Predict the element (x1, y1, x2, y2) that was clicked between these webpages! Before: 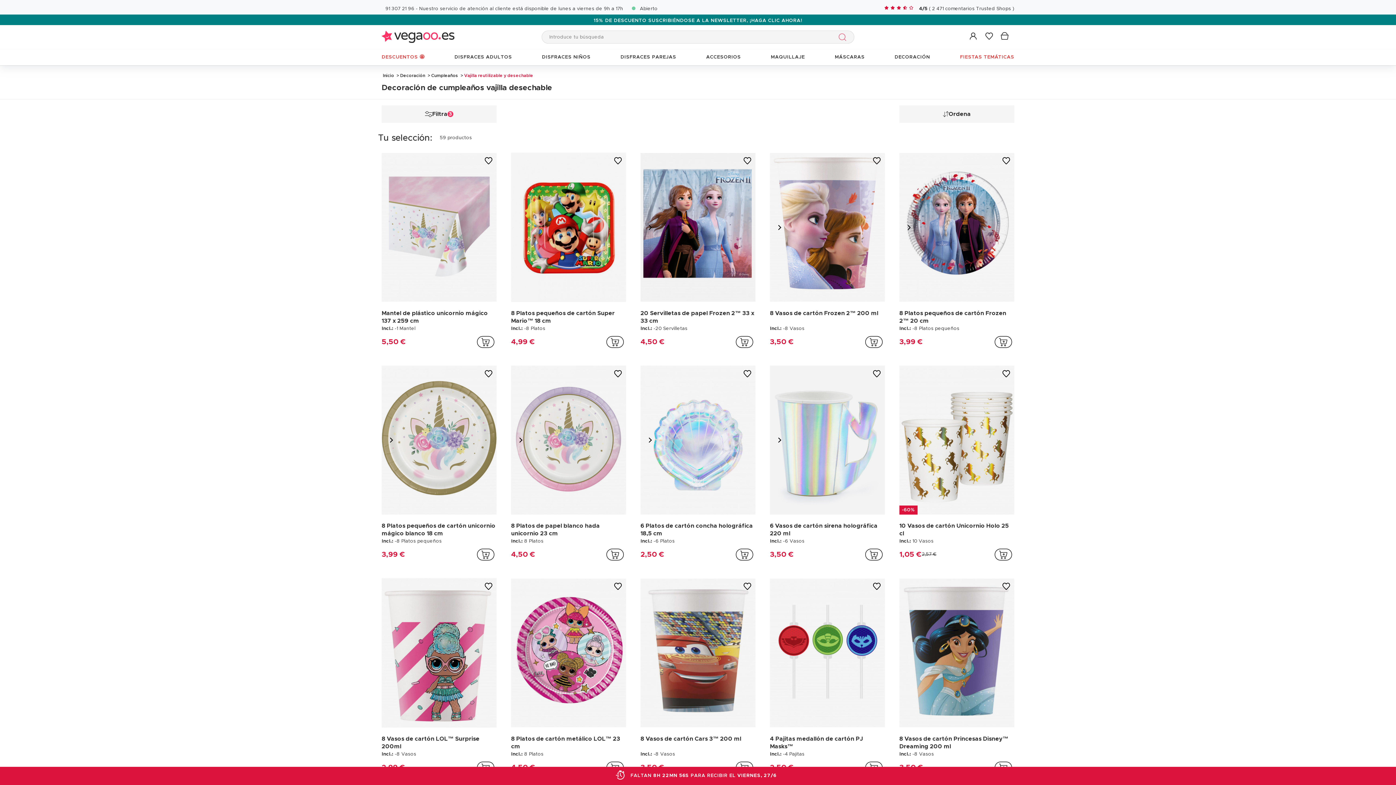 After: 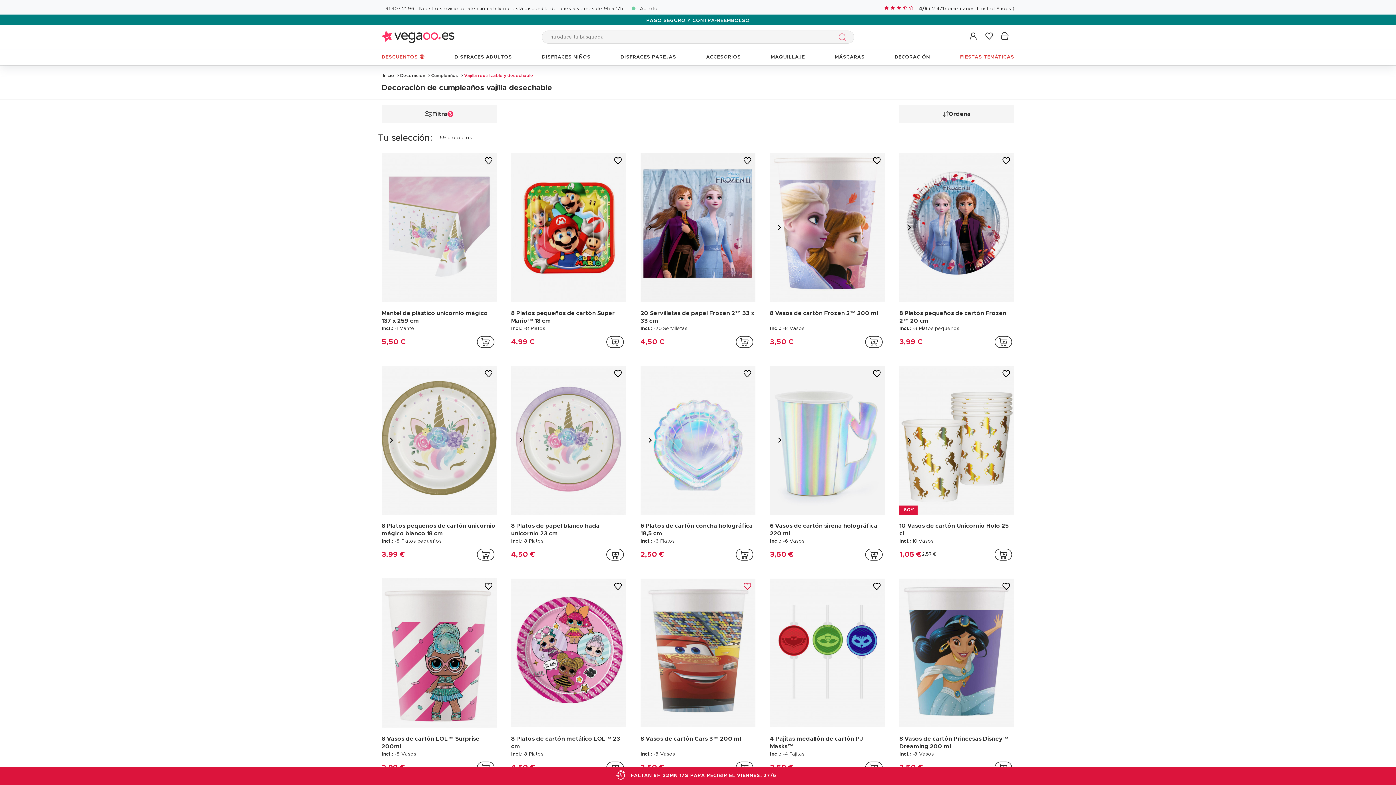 Action: label: Añadir a mis favoritos bbox: (743, 582, 752, 591)